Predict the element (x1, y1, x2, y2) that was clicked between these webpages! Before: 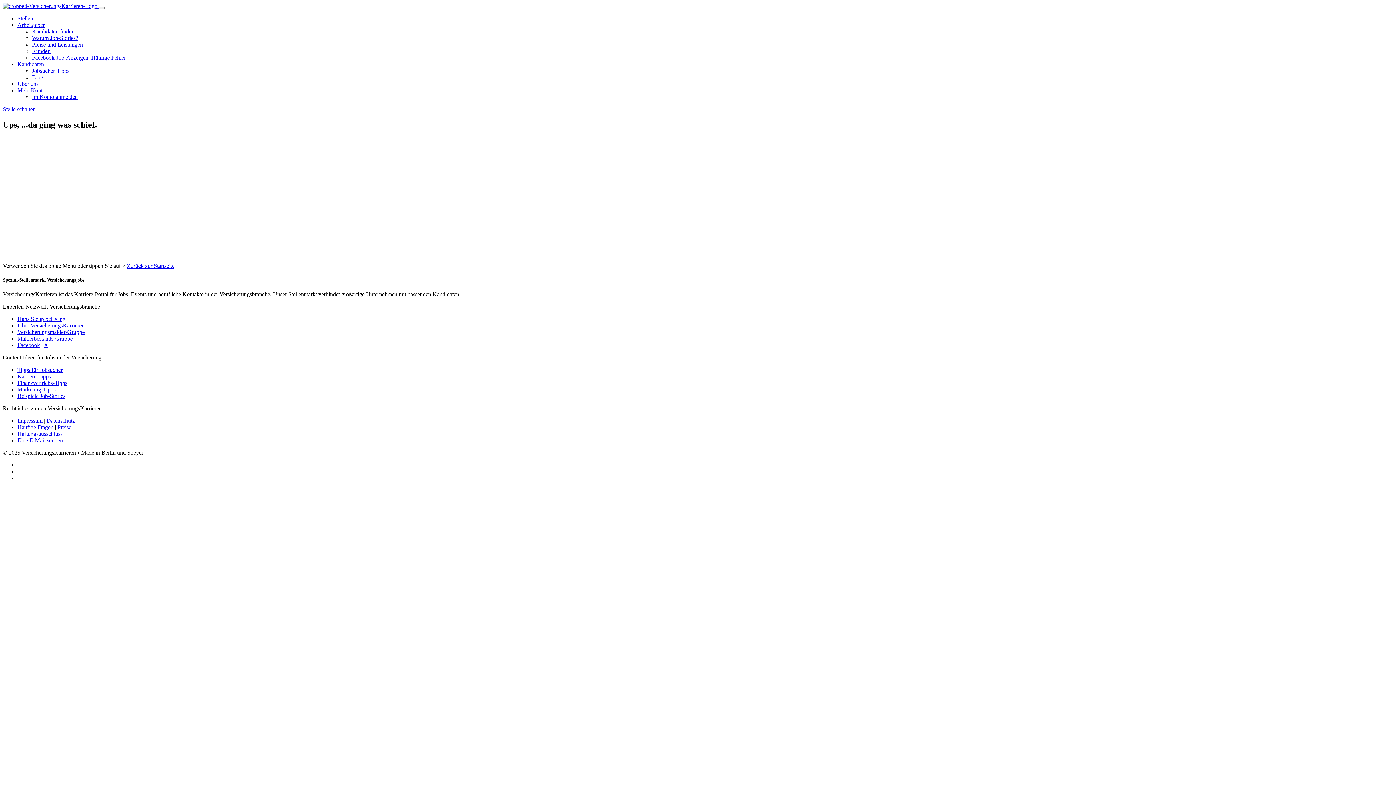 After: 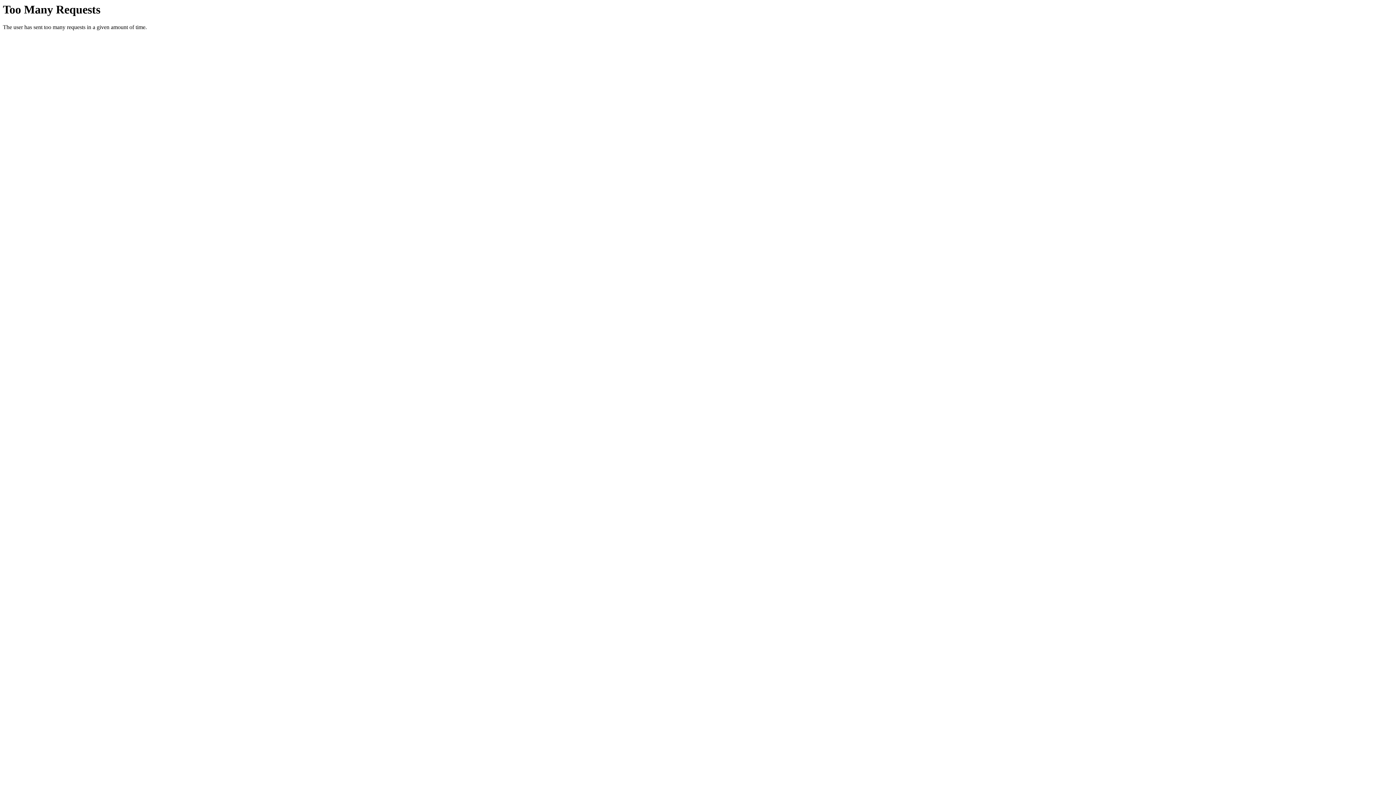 Action: label: Tipps für Jobsucher bbox: (17, 366, 62, 373)